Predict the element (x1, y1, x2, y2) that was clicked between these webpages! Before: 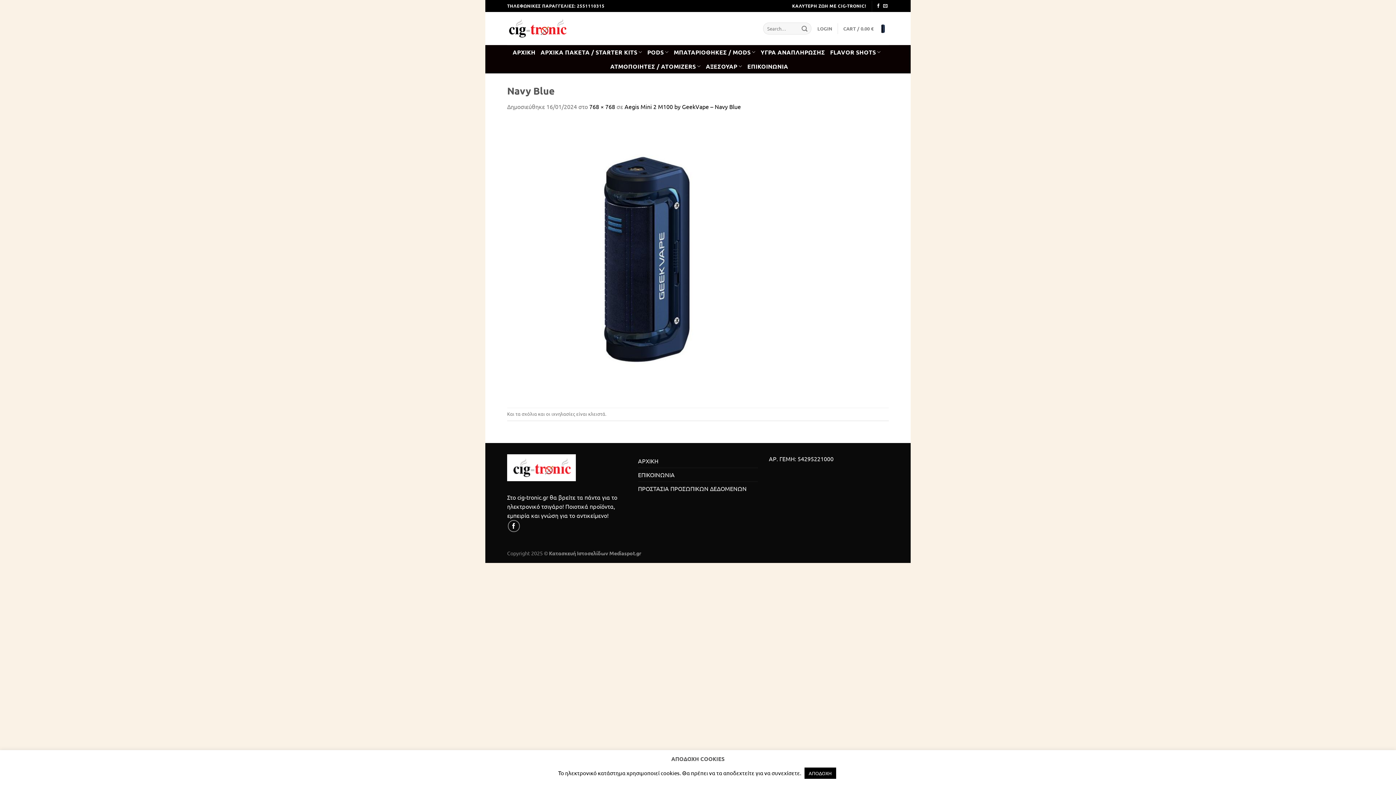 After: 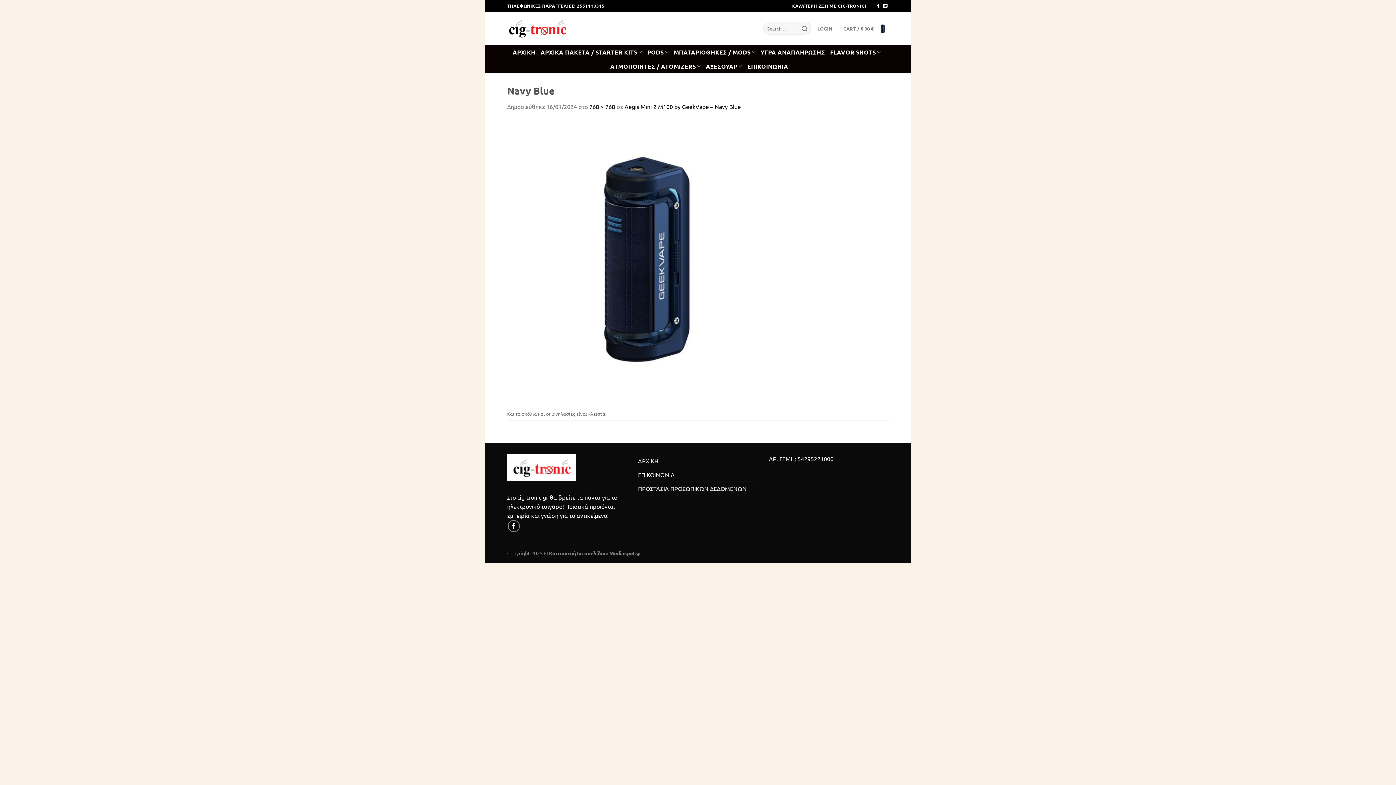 Action: label: ΑΠΟΔΟΧΗ bbox: (804, 768, 836, 779)